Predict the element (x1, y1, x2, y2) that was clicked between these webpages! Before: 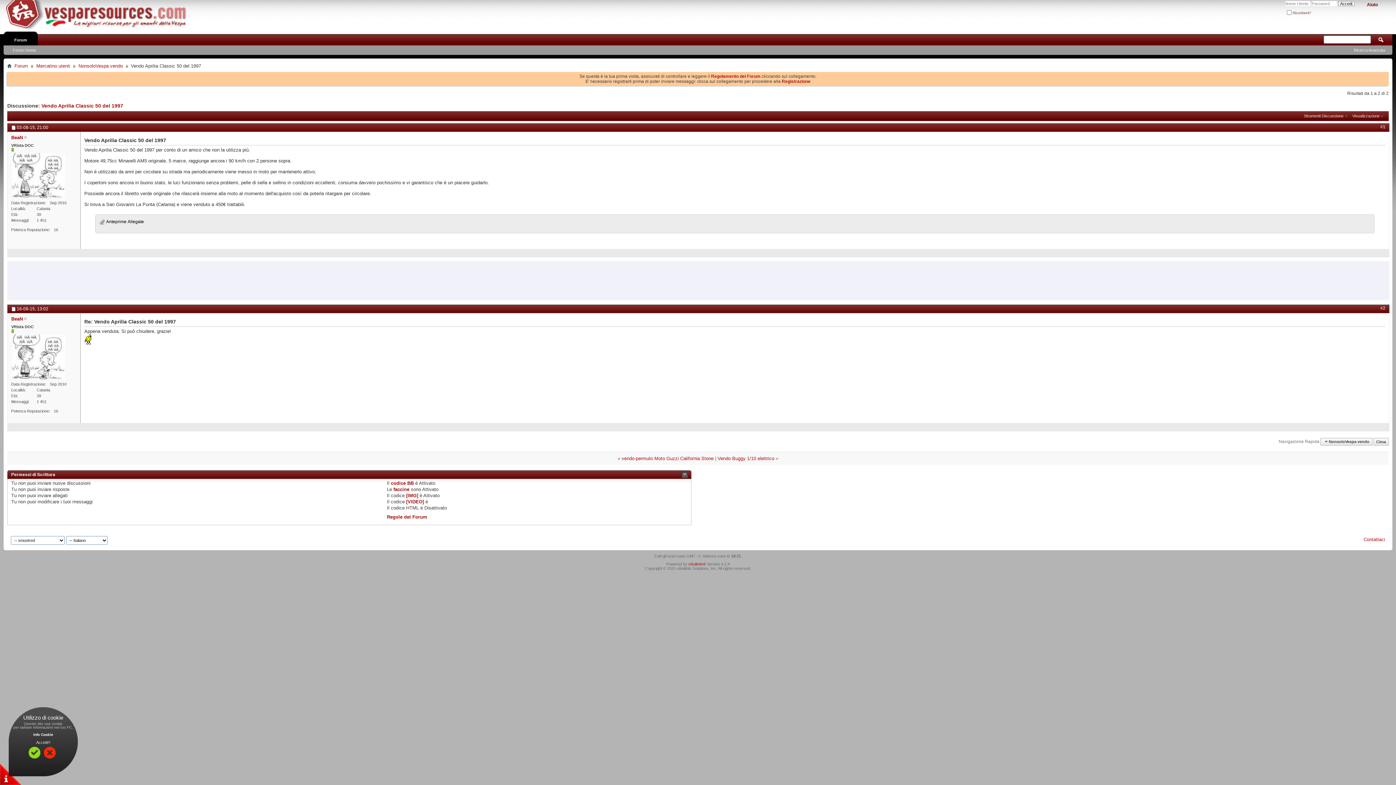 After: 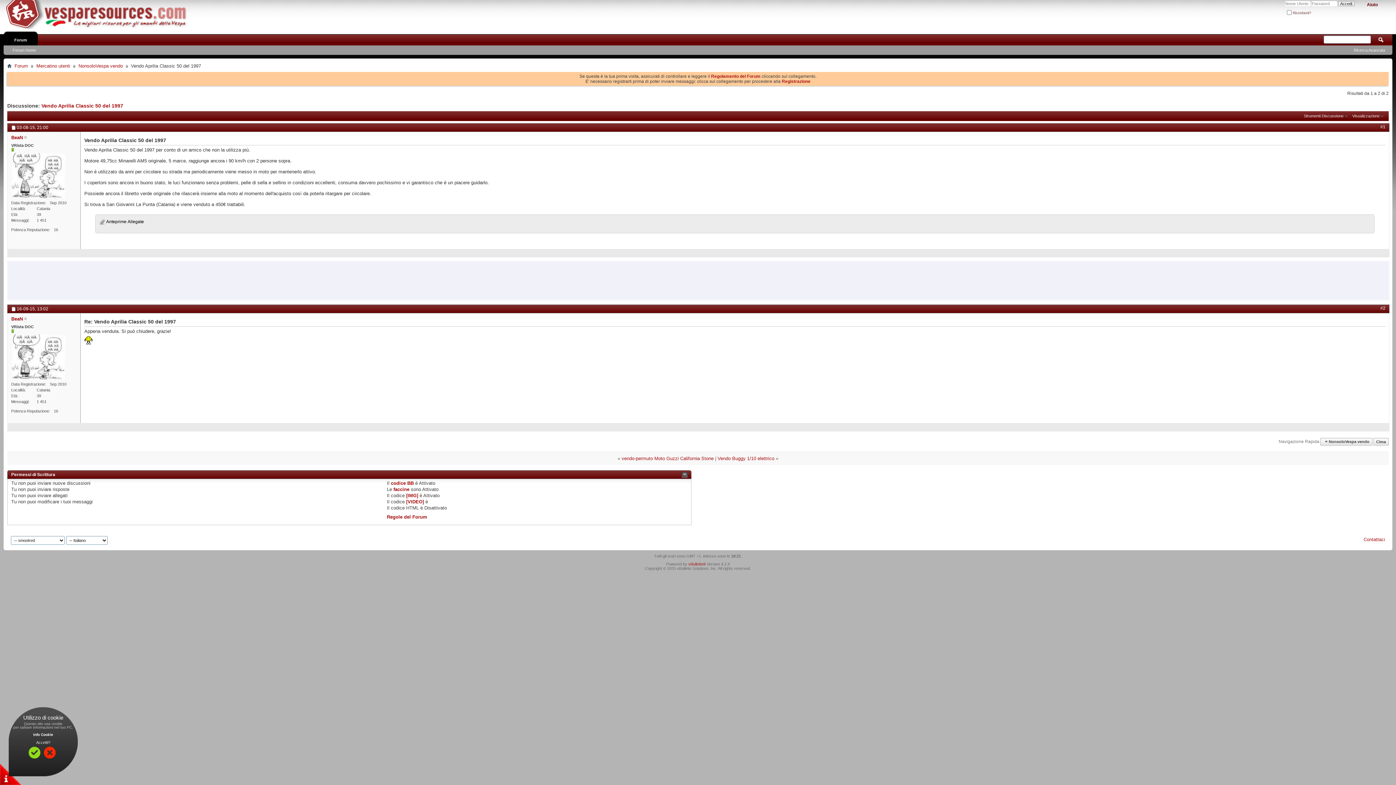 Action: label: #1 bbox: (1380, 124, 1385, 129)